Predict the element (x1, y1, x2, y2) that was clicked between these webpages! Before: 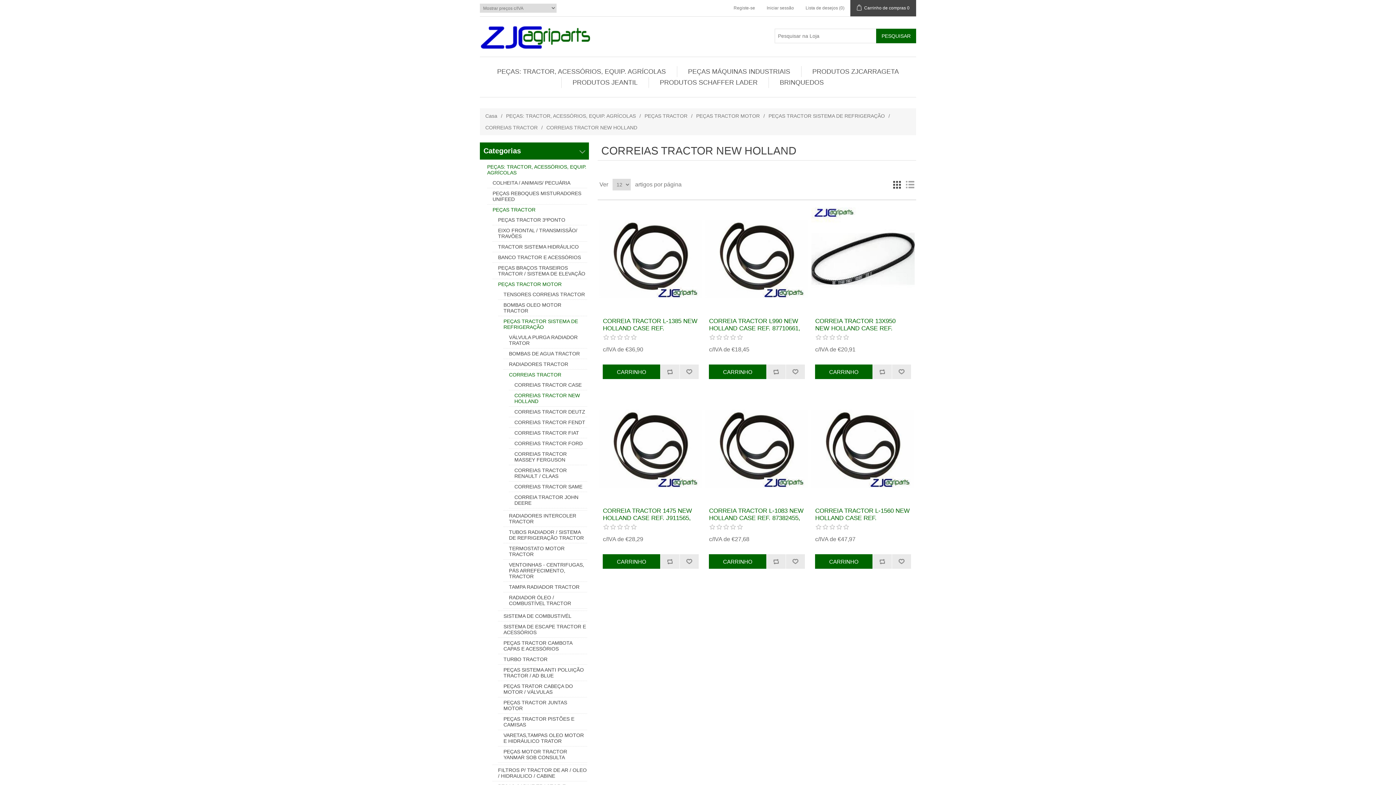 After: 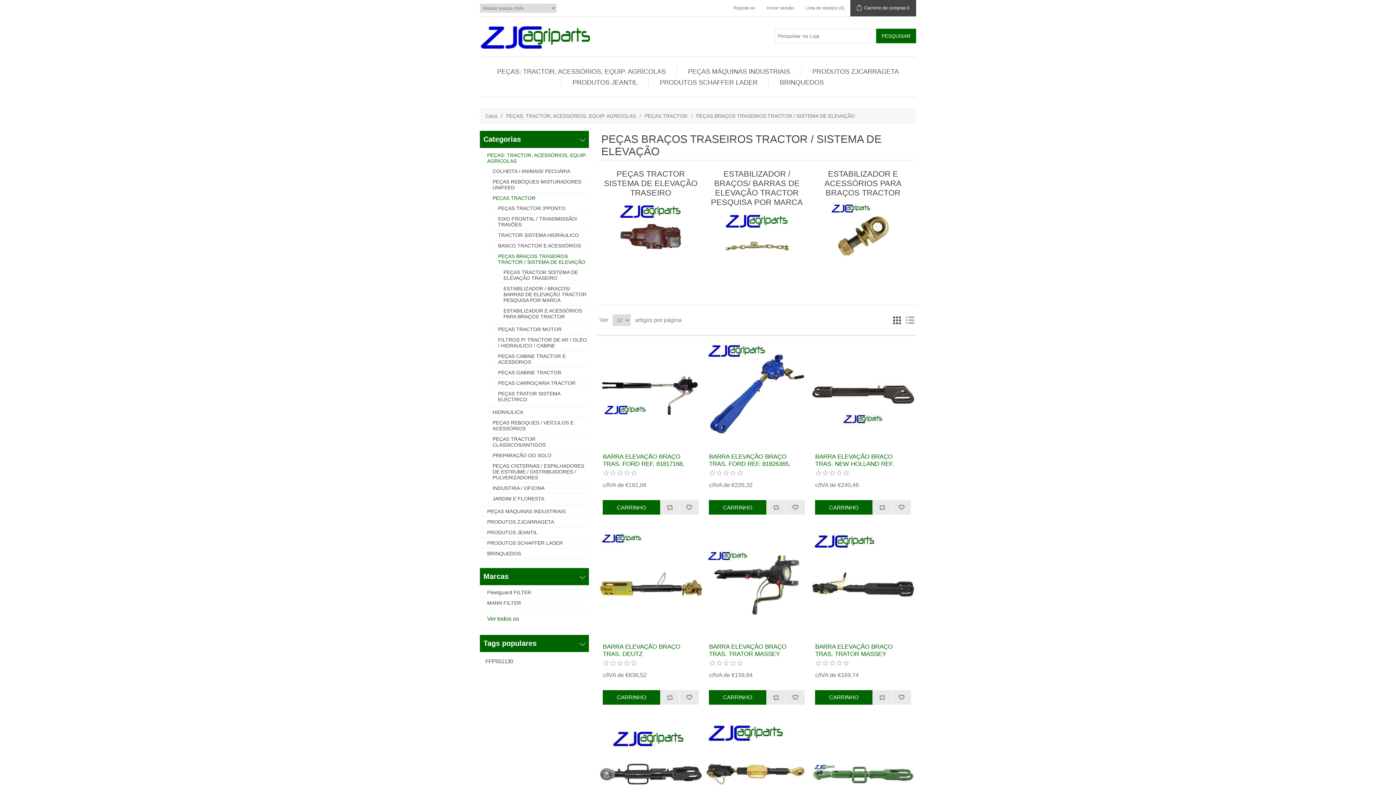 Action: bbox: (498, 264, 587, 277) label: PEÇAS BRAÇOS TRASEIROS TRACTOR / SISTEMA DE ELEVAÇÃO